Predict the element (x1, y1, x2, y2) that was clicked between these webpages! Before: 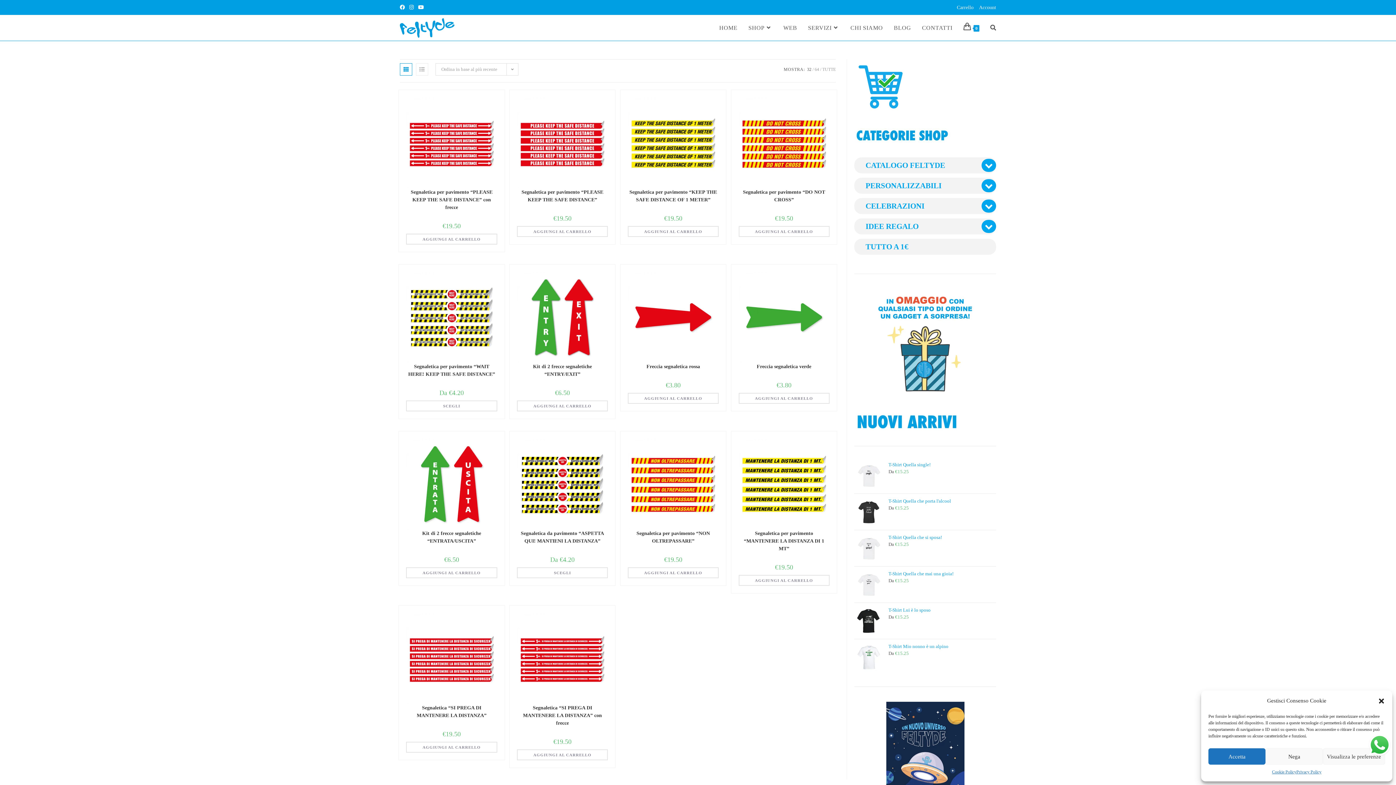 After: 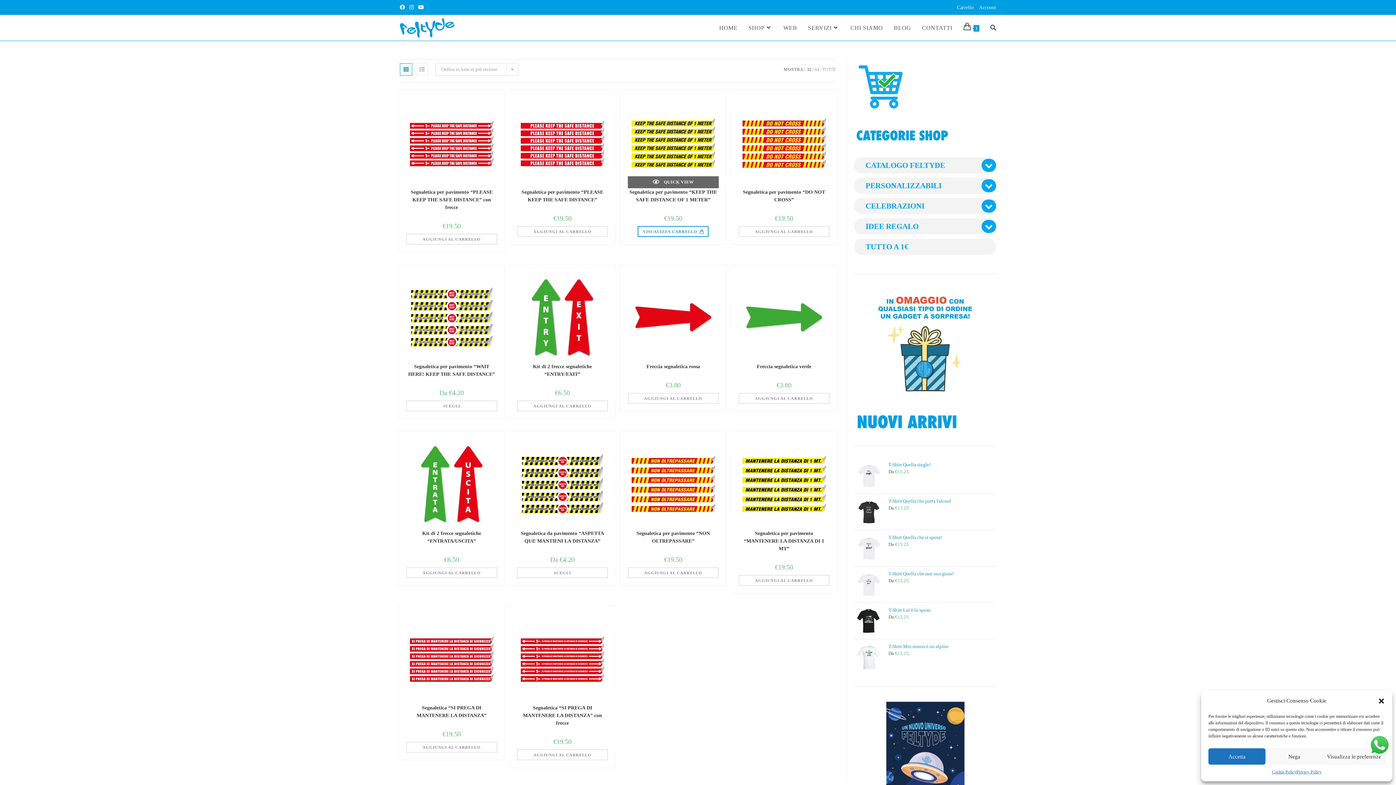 Action: bbox: (627, 226, 718, 237) label: Aggiungi al carrello: "Segnaletica per pavimento "KEEP THE SAFE DISTANCE OF 1 METER""